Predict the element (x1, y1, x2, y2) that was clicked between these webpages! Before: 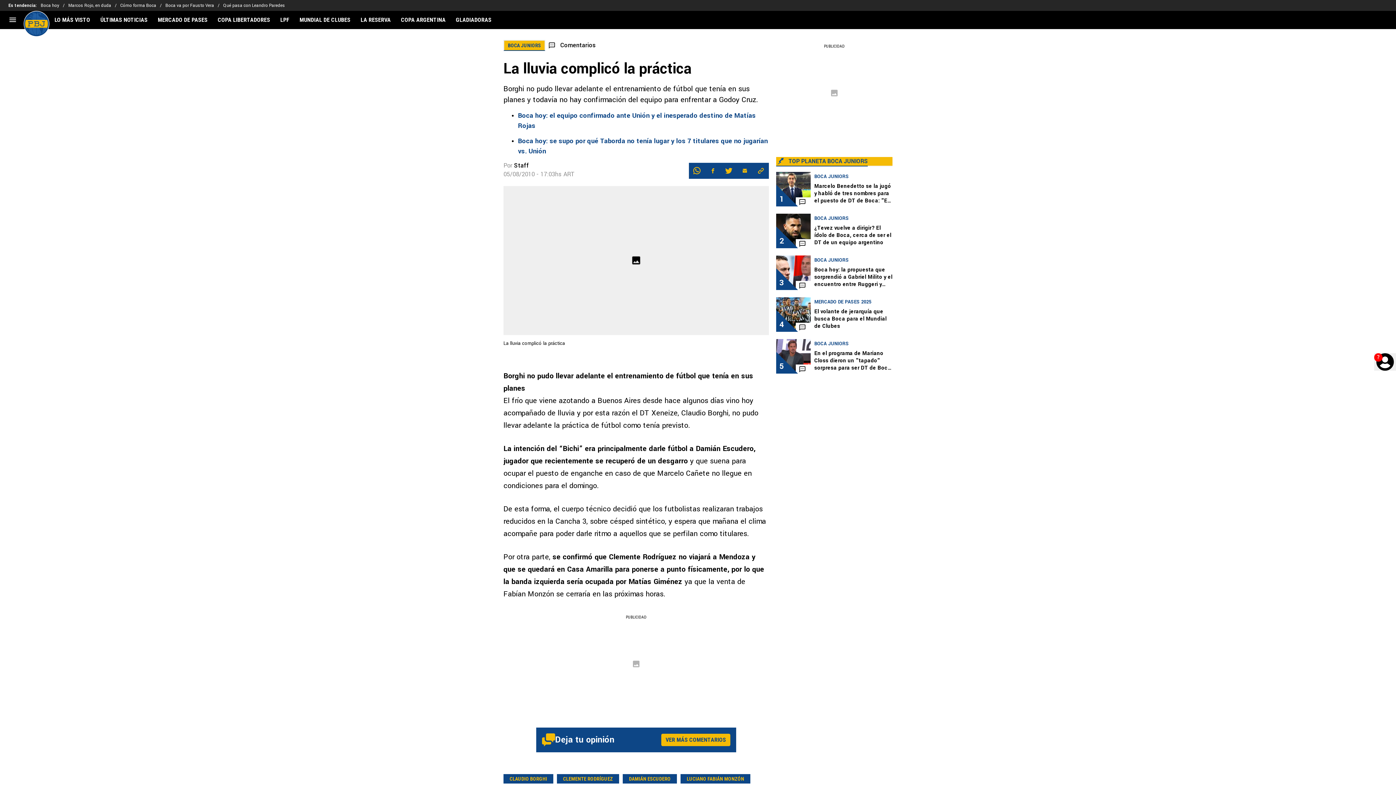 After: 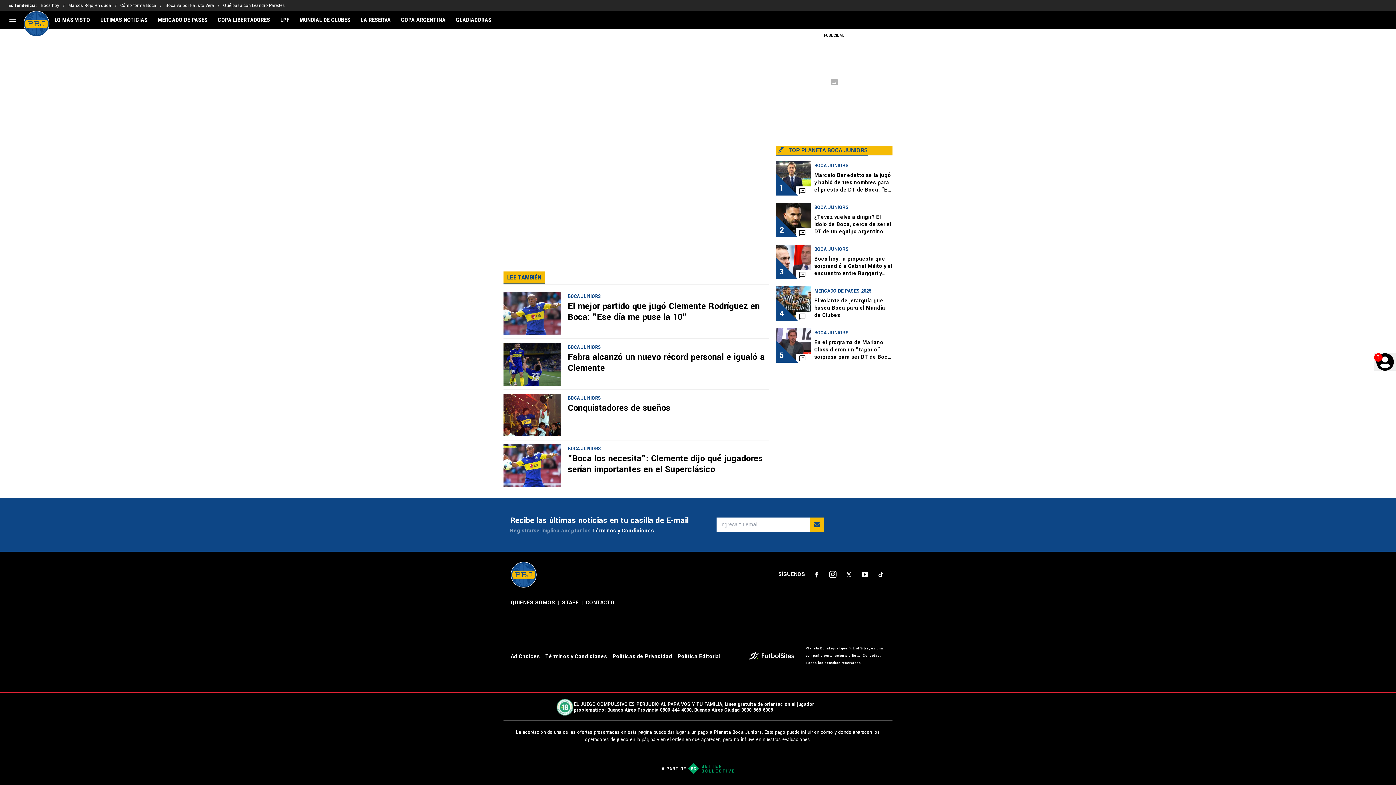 Action: bbox: (545, 40, 596, 50) label: Comentarios